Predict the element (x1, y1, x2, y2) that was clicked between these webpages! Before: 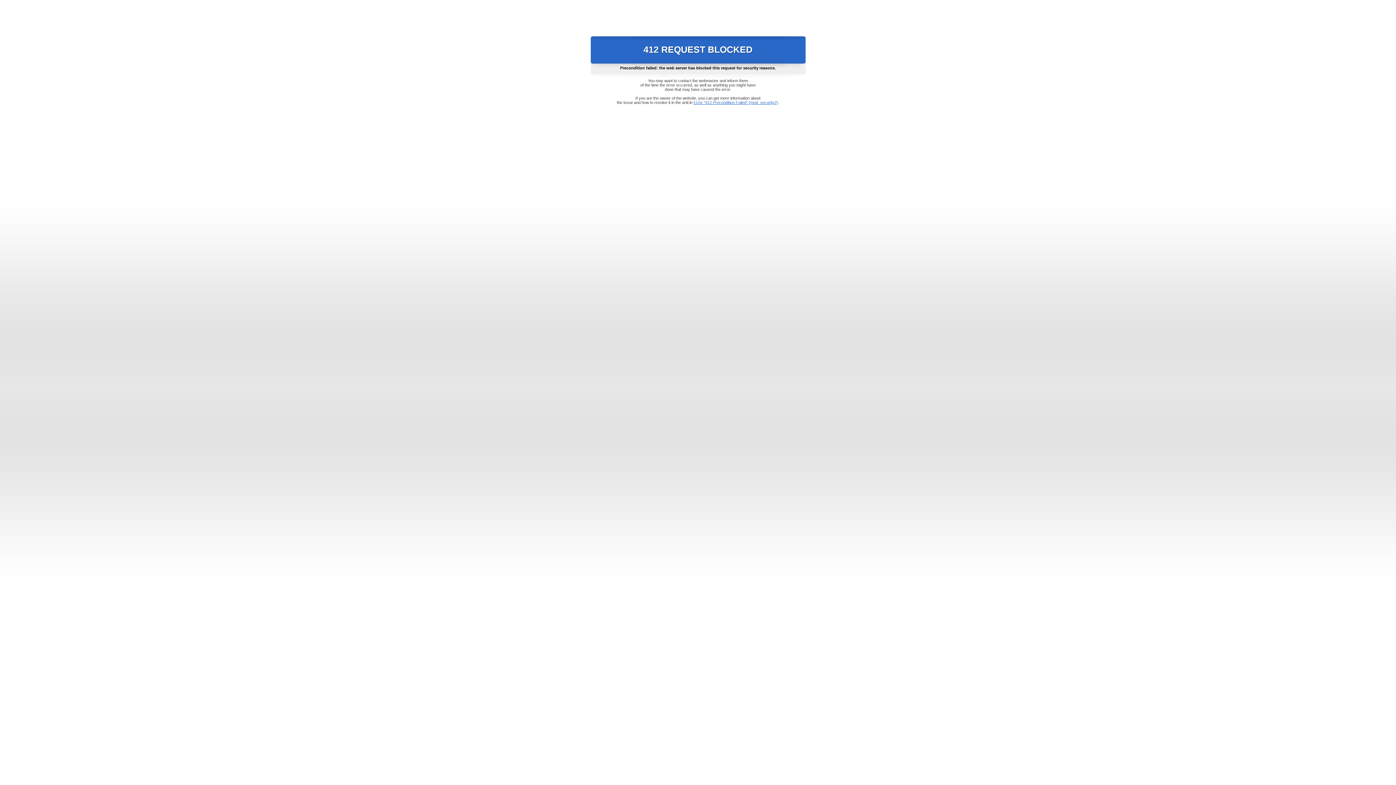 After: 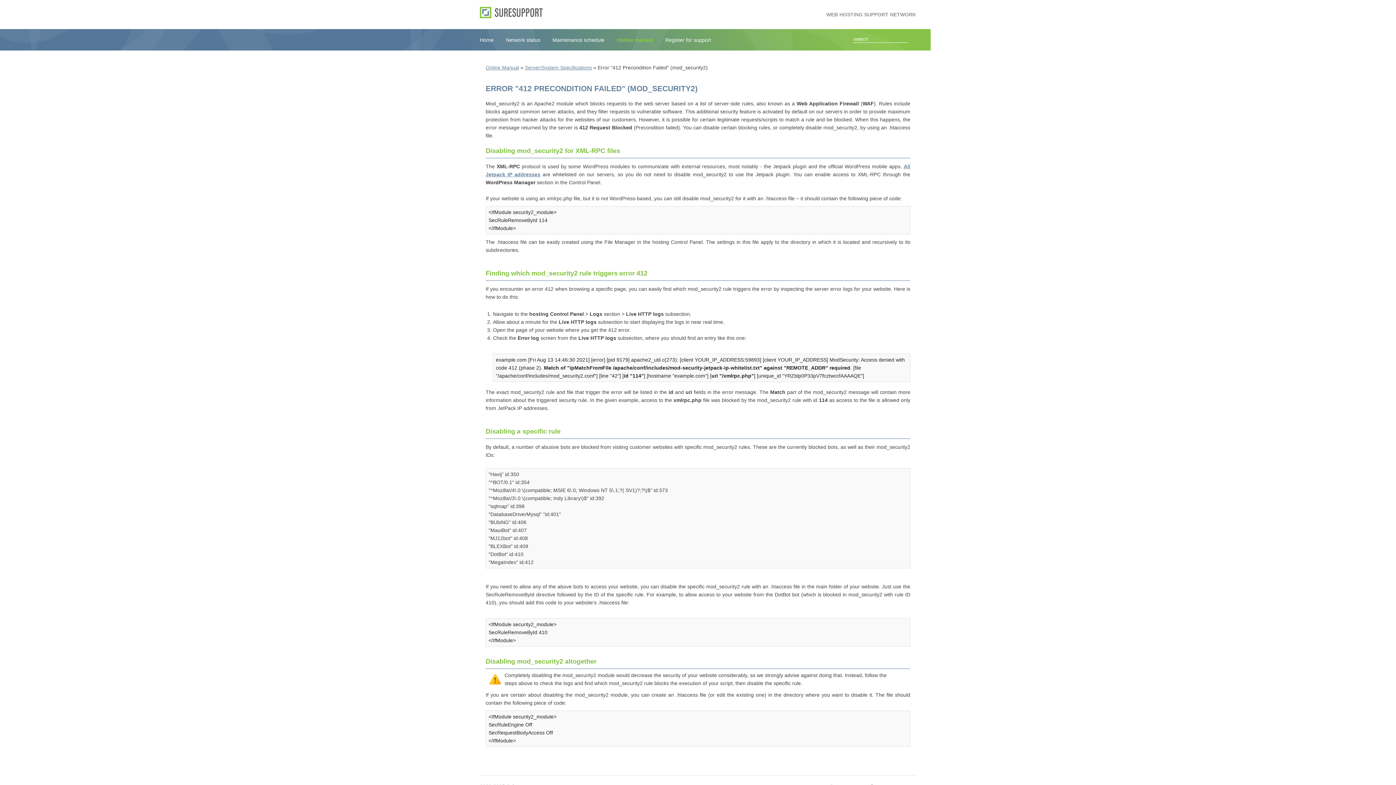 Action: bbox: (693, 100, 778, 104) label: Error "412 Precondition Failed" (mod_security2)